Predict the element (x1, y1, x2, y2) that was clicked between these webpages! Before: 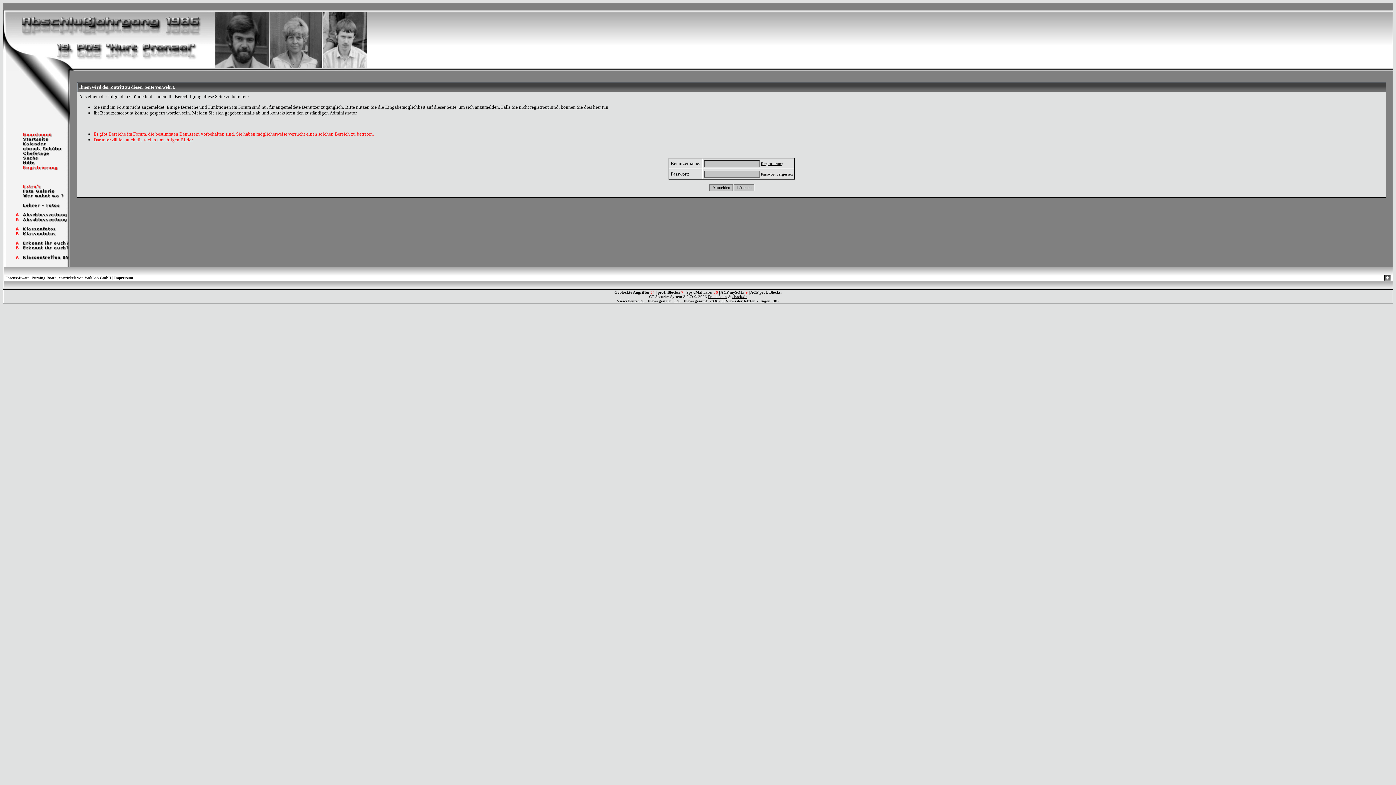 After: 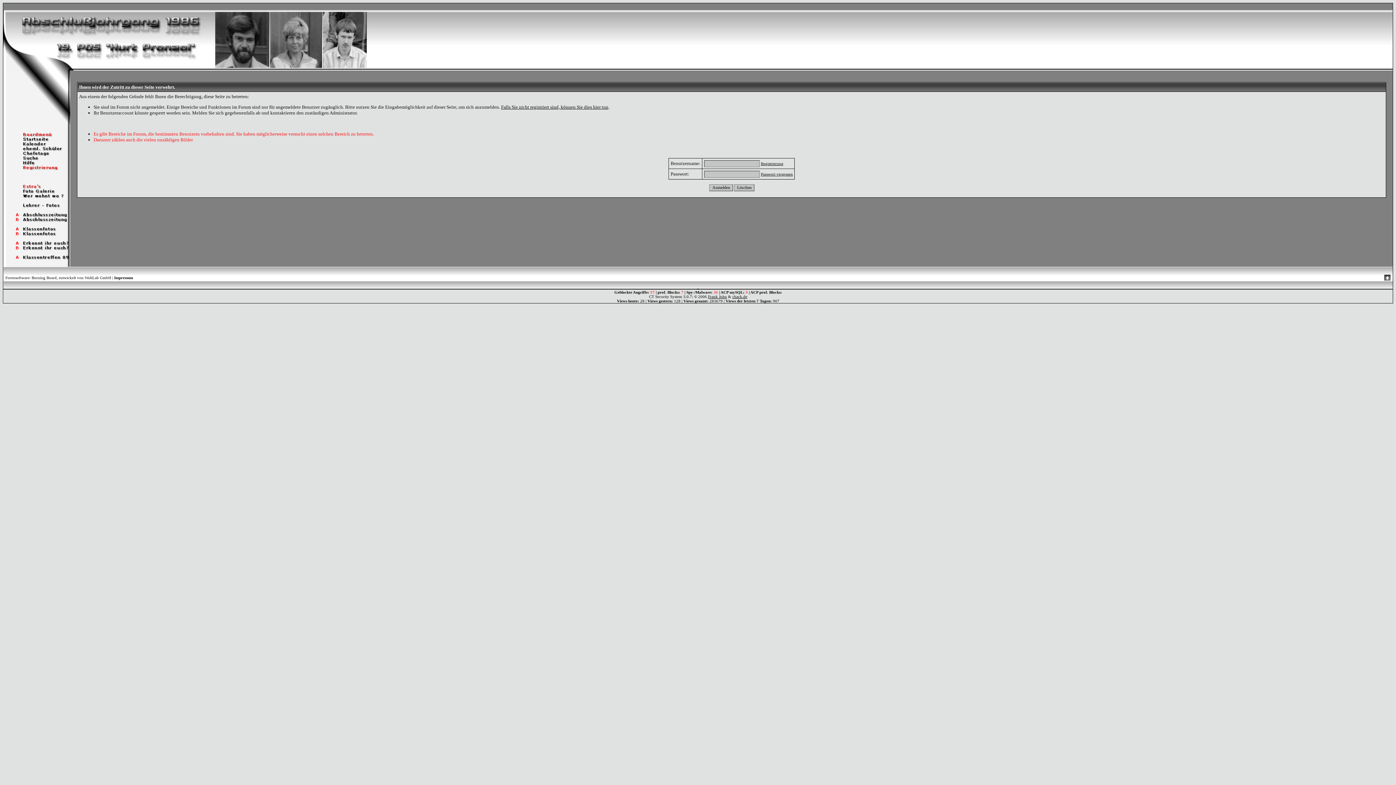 Action: bbox: (3, 202, 70, 209)